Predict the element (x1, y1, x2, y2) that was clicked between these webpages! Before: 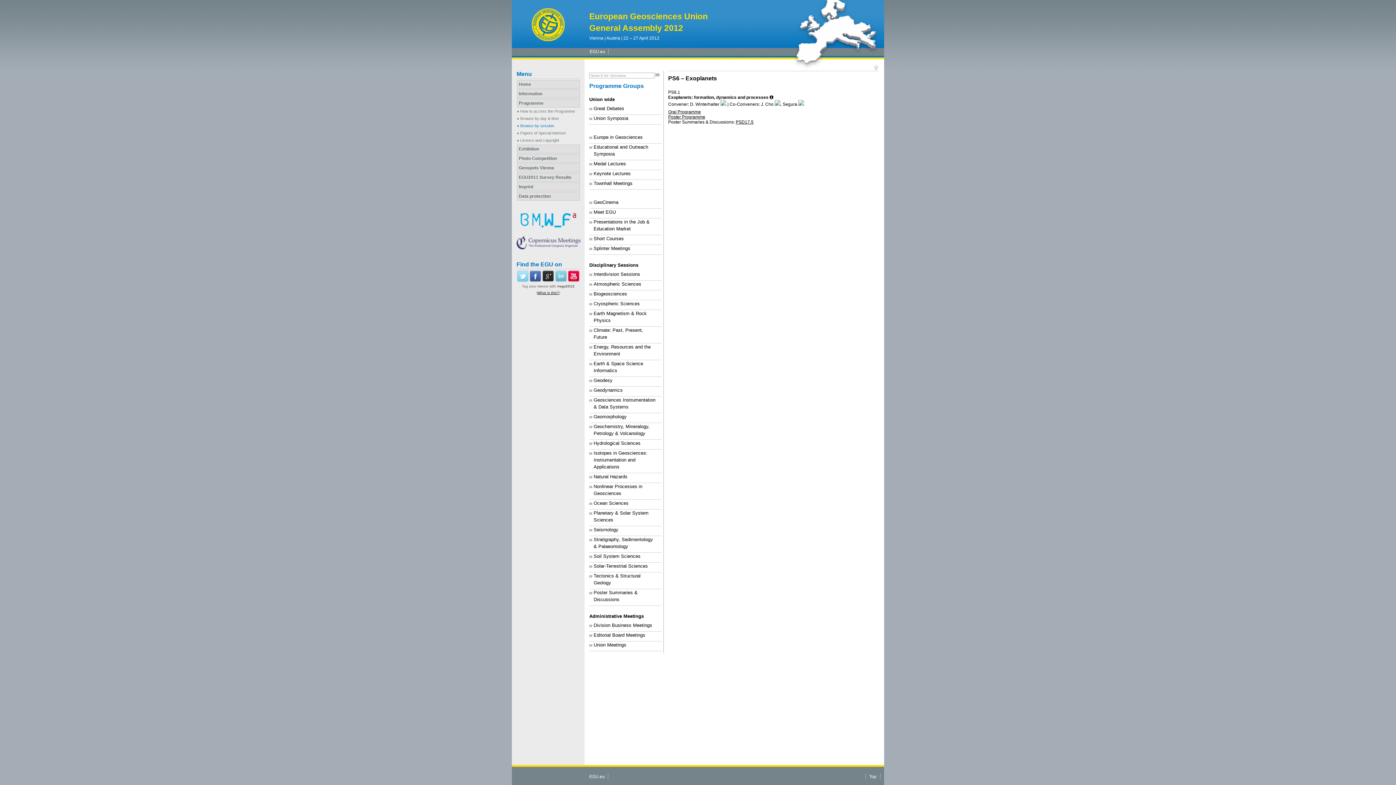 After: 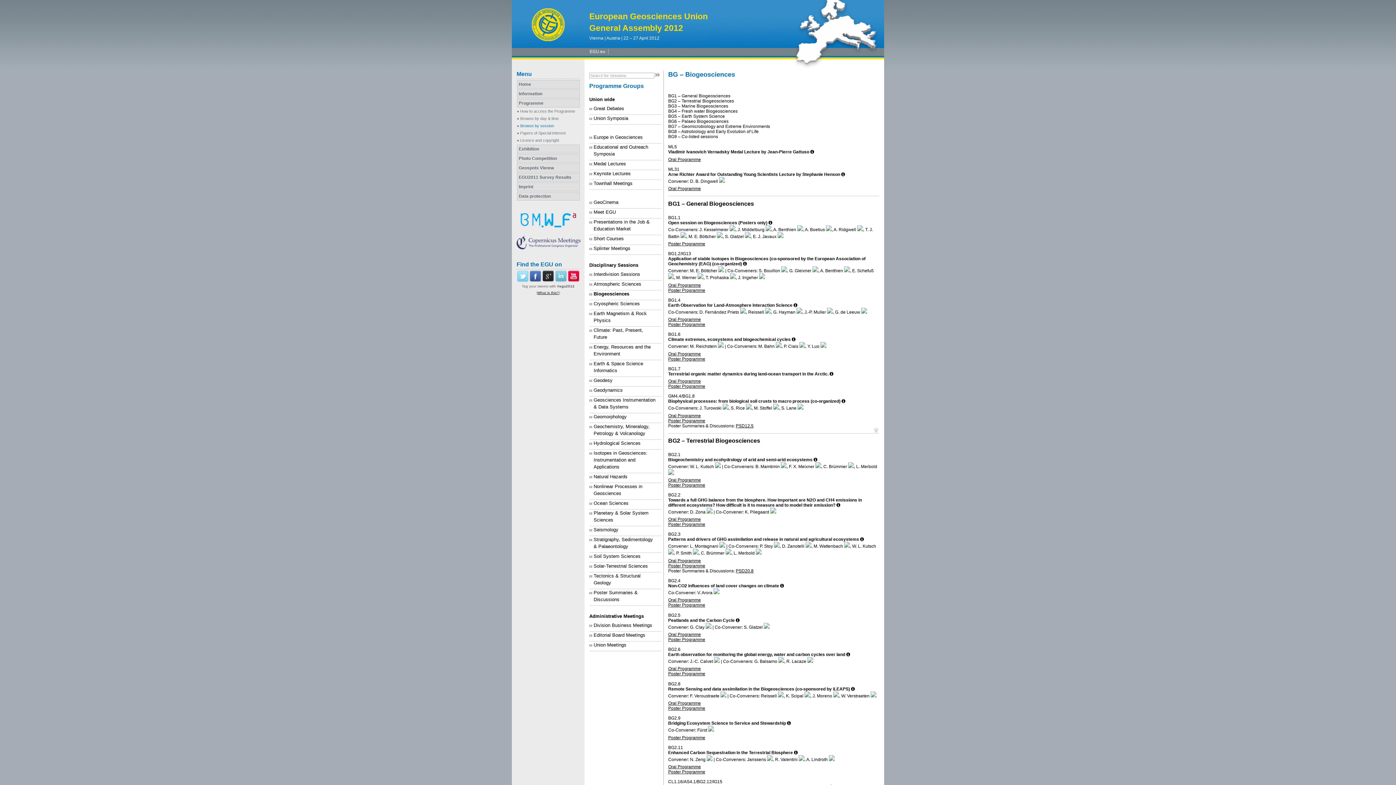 Action: label: Biogeosciences bbox: (593, 291, 627, 296)